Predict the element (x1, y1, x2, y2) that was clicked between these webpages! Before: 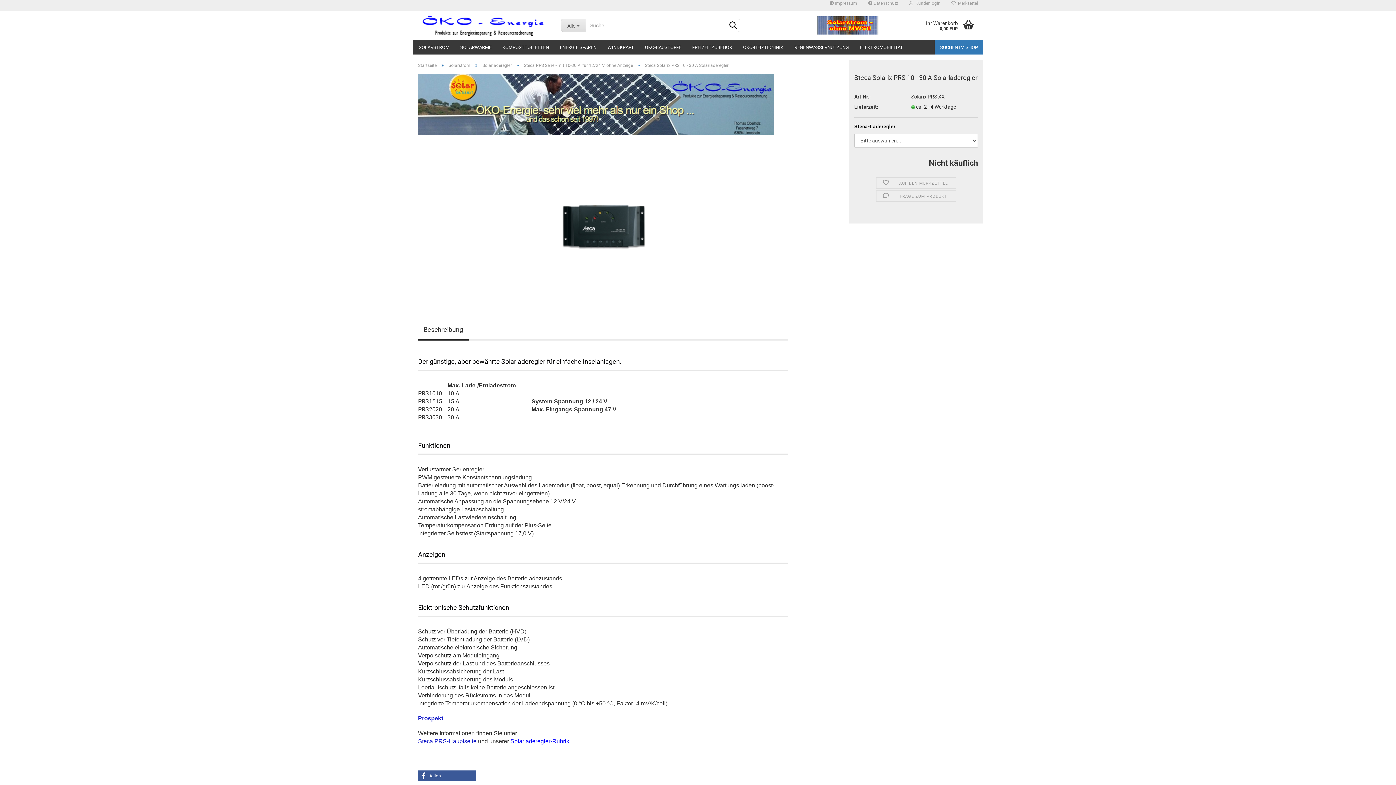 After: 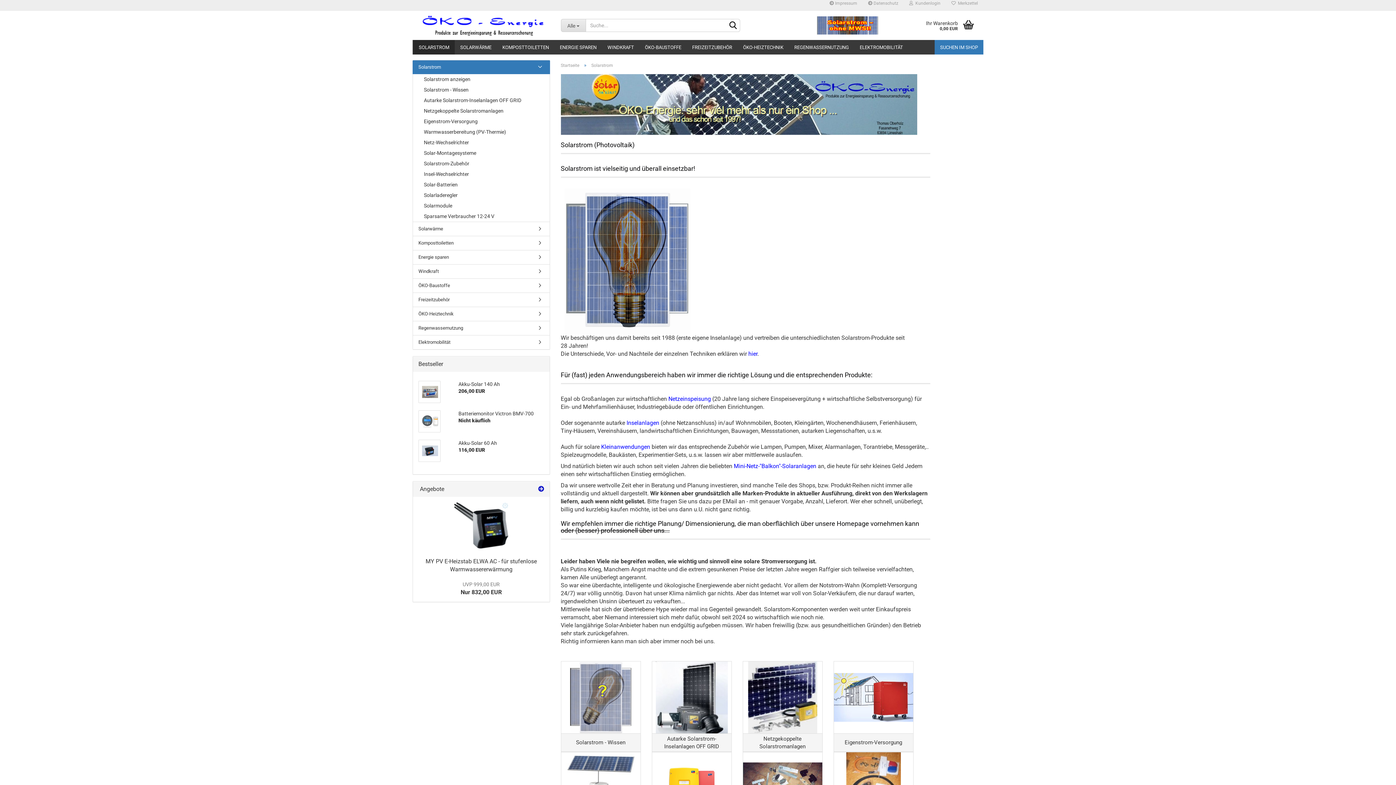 Action: label: SOLARSTROM bbox: (413, 40, 454, 54)